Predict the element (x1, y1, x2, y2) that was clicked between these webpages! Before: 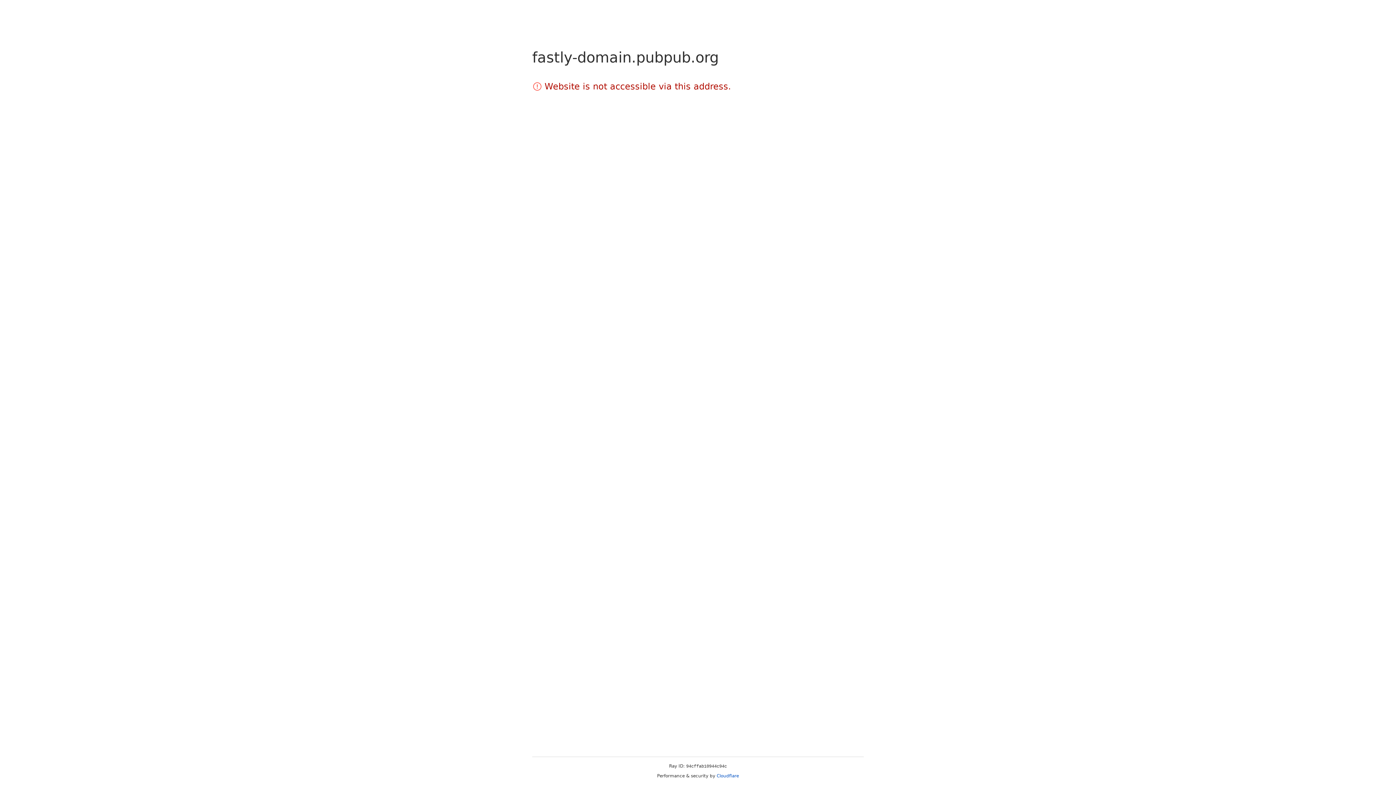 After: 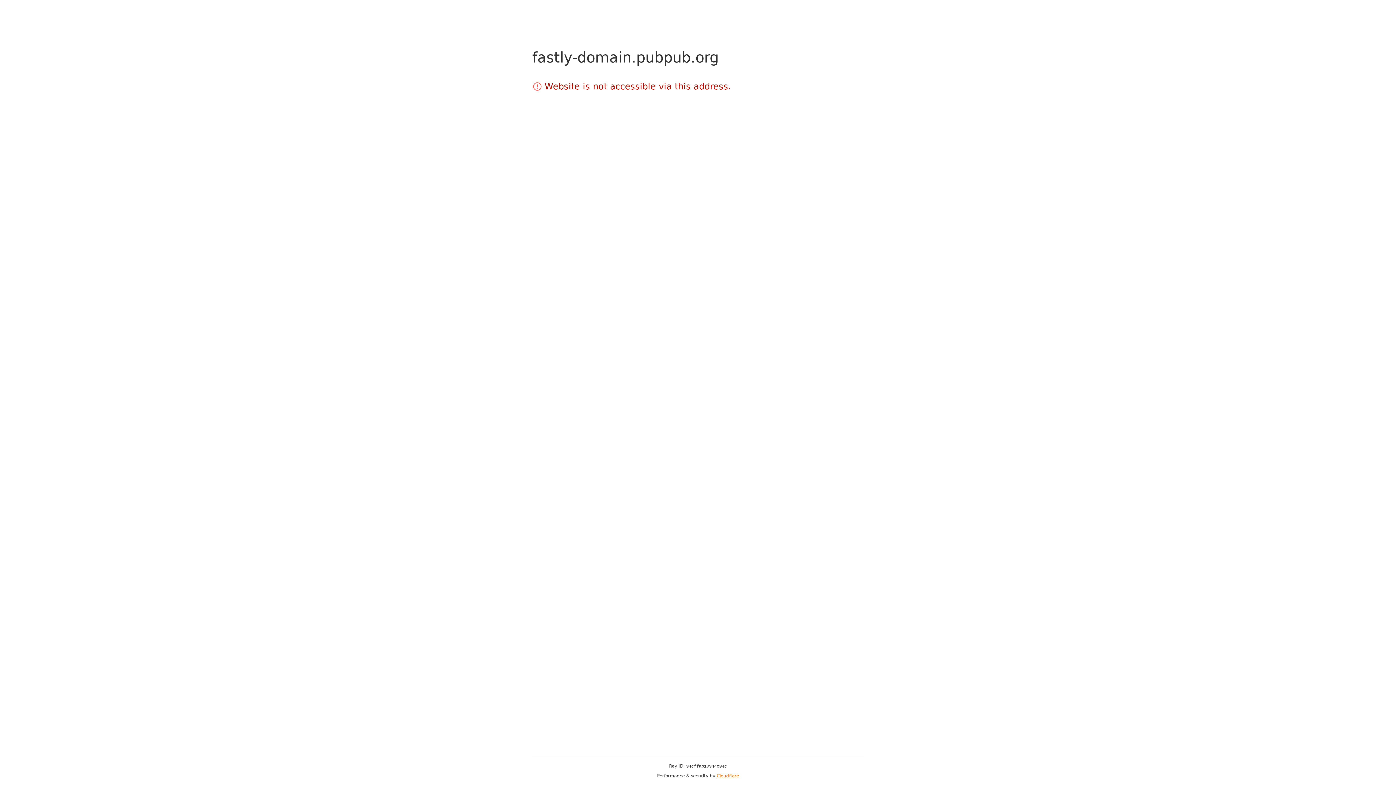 Action: label: Cloudflare bbox: (716, 773, 739, 778)